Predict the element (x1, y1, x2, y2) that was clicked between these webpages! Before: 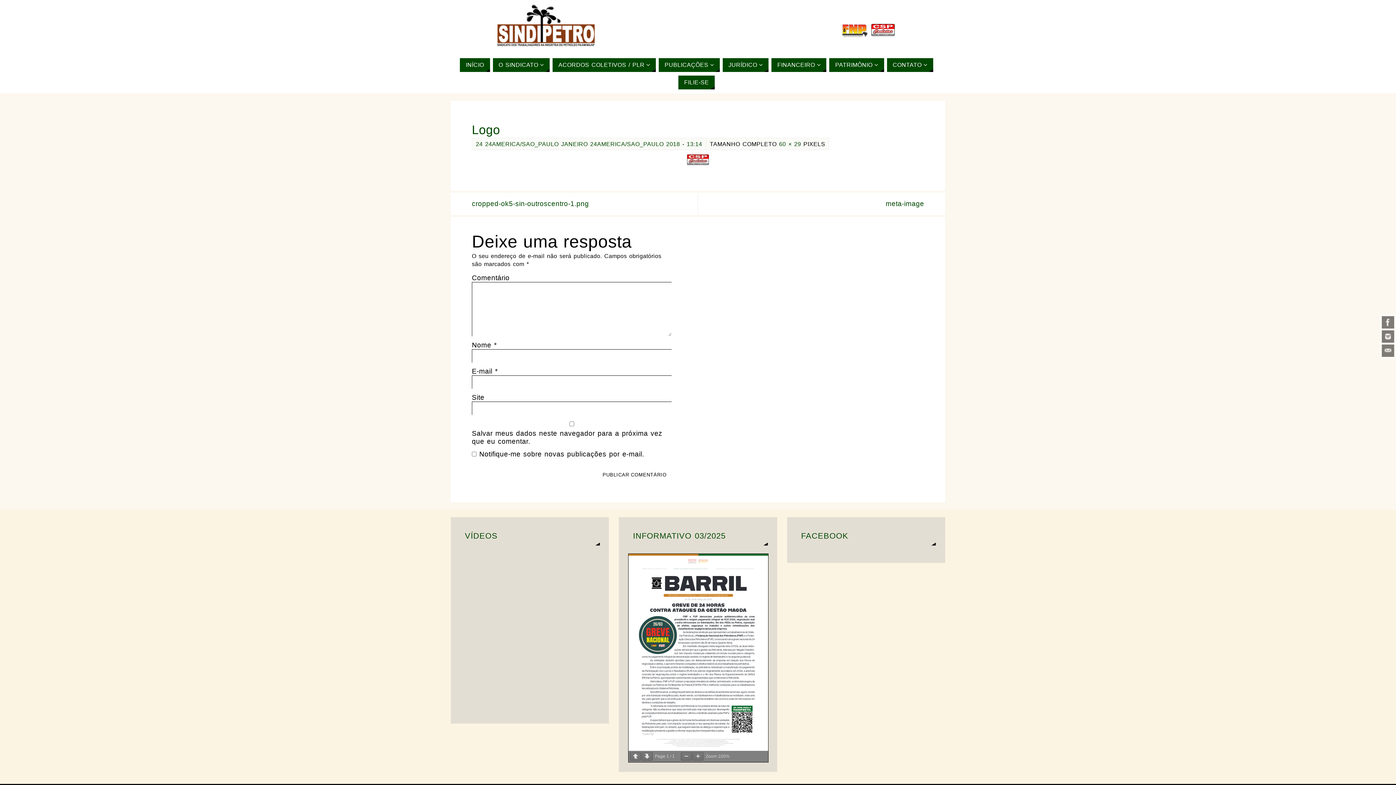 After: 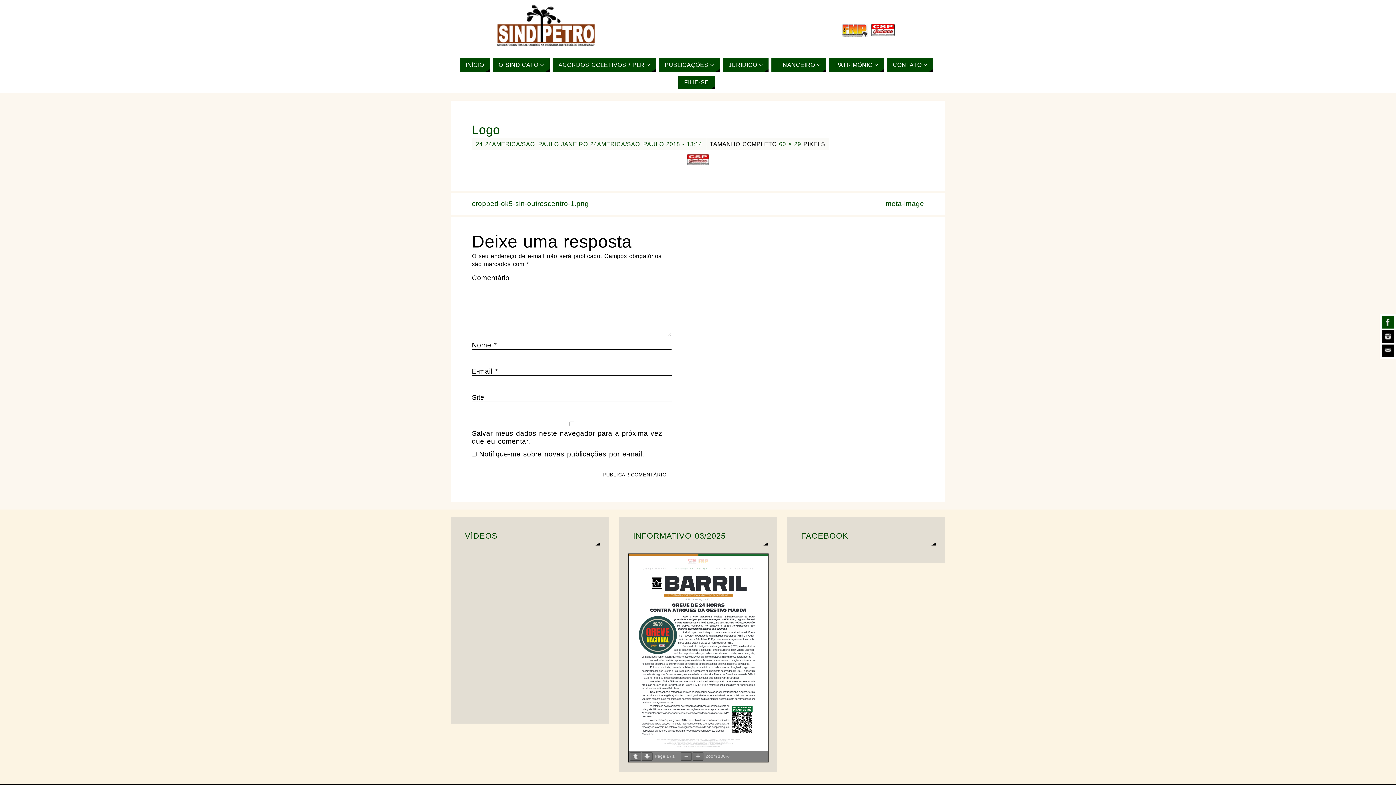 Action: bbox: (1382, 316, 1394, 328)